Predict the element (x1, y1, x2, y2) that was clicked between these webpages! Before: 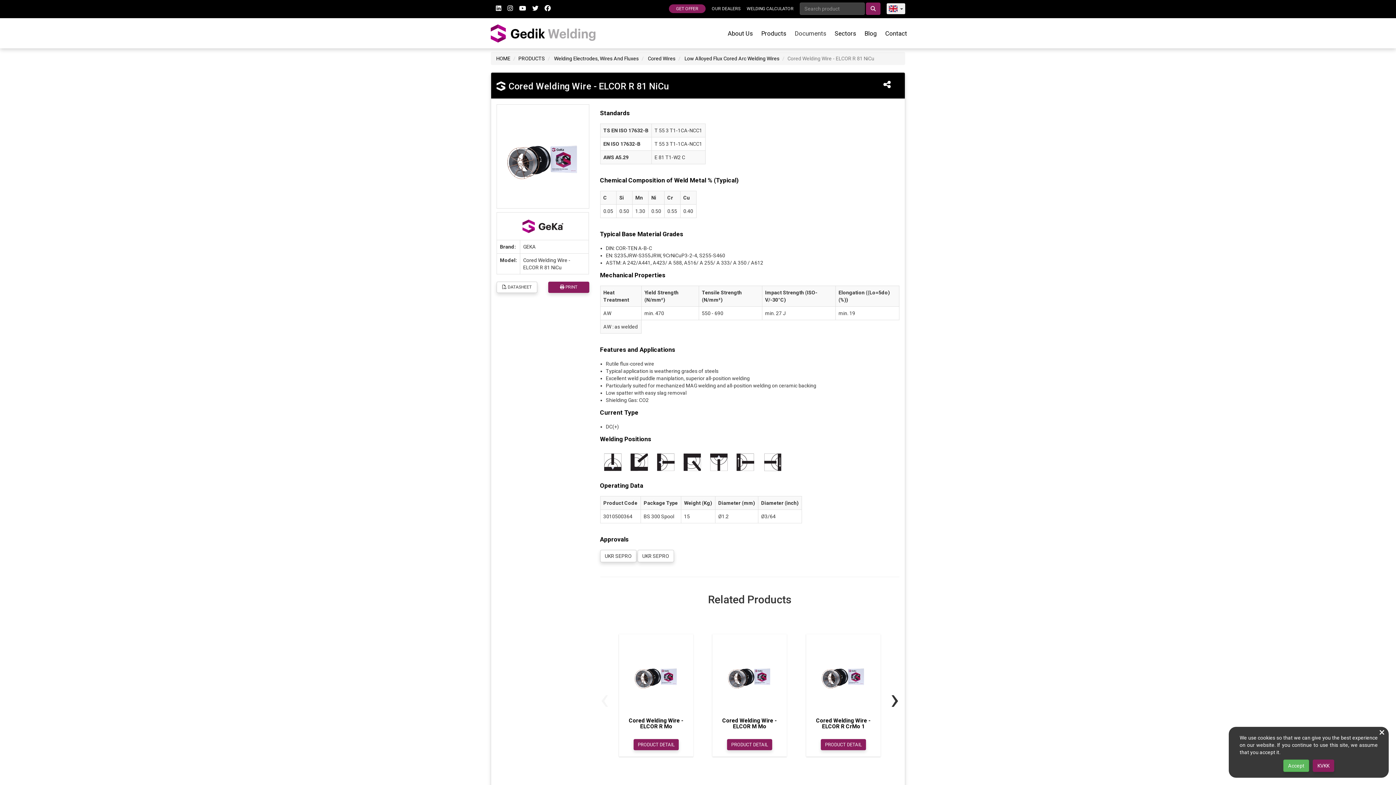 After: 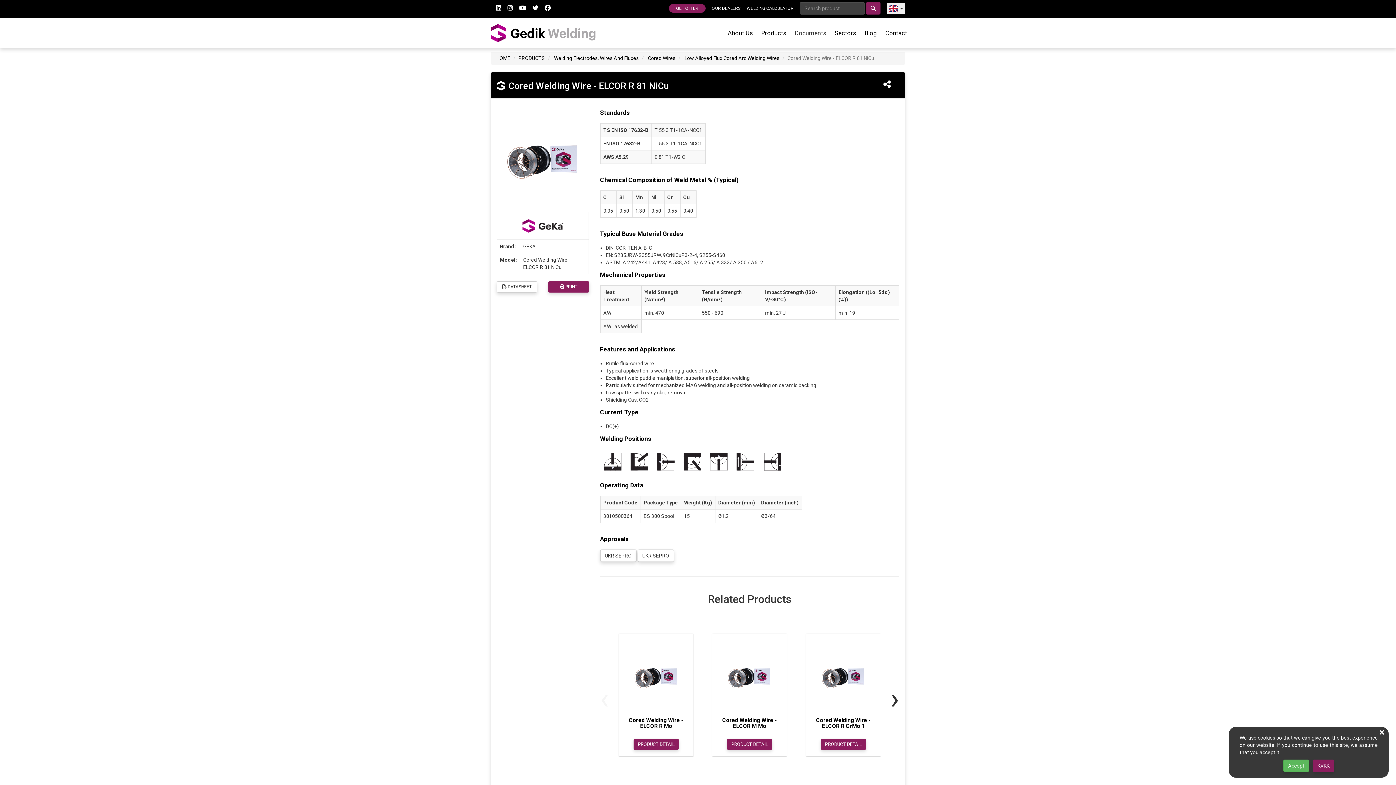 Action: label: ‹ bbox: (600, 613, 609, 785)